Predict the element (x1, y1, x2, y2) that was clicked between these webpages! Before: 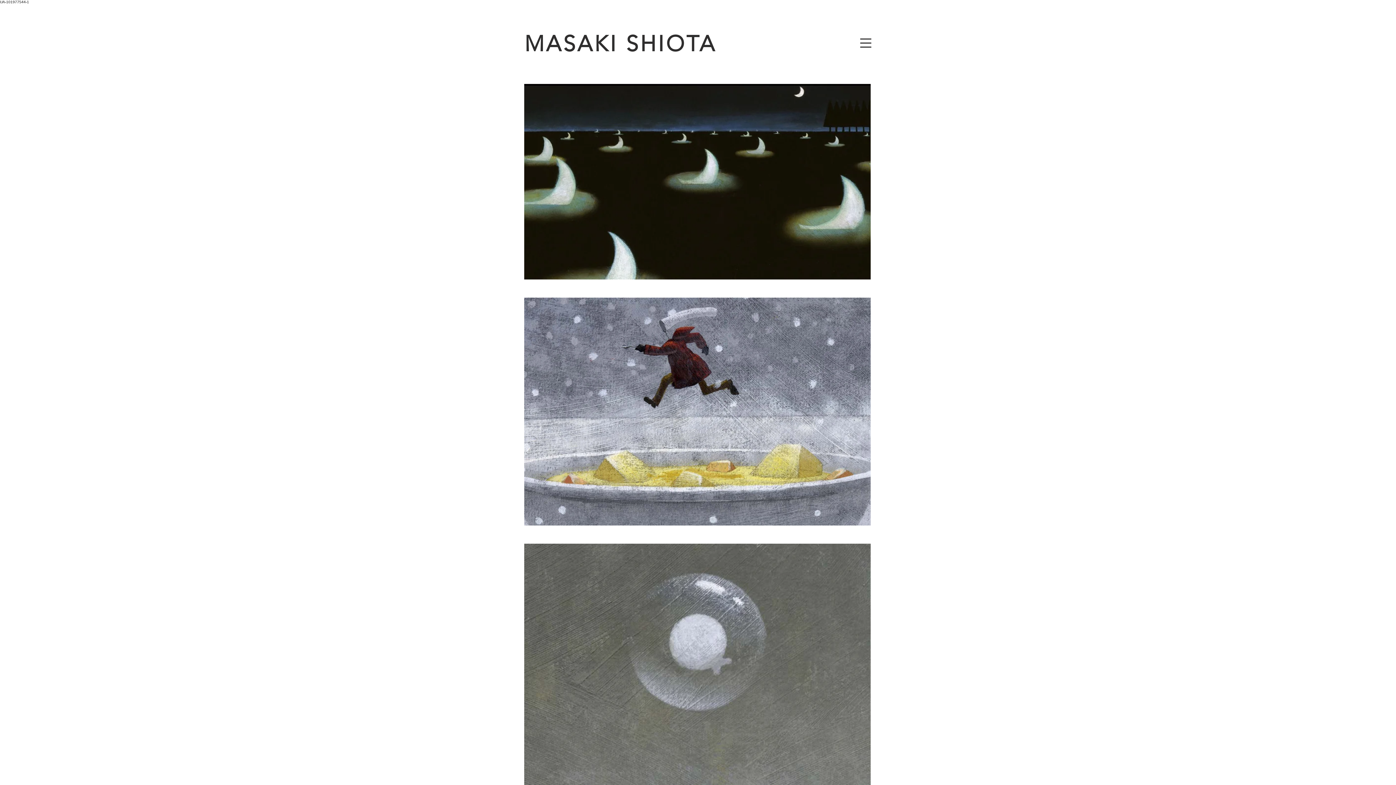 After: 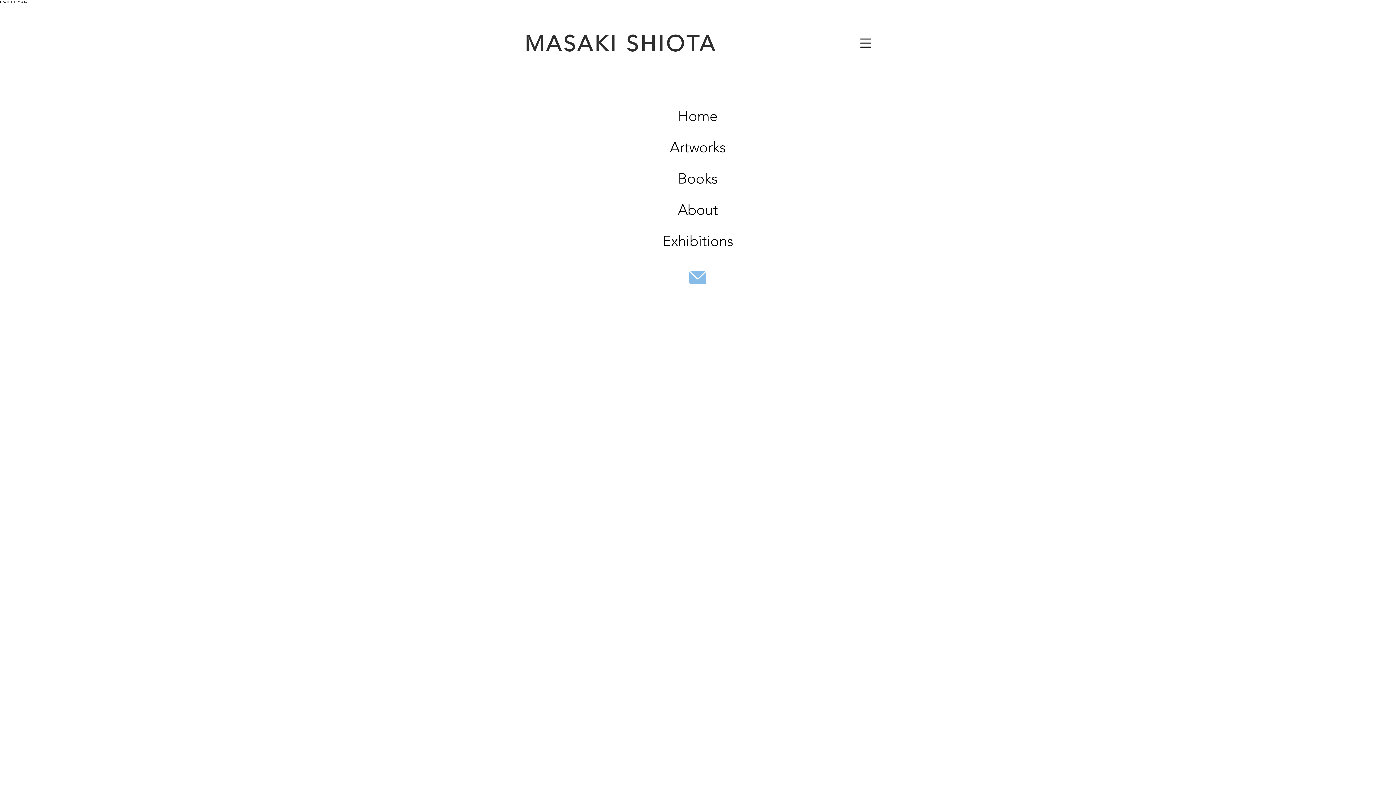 Action: bbox: (860, 38, 871, 47)